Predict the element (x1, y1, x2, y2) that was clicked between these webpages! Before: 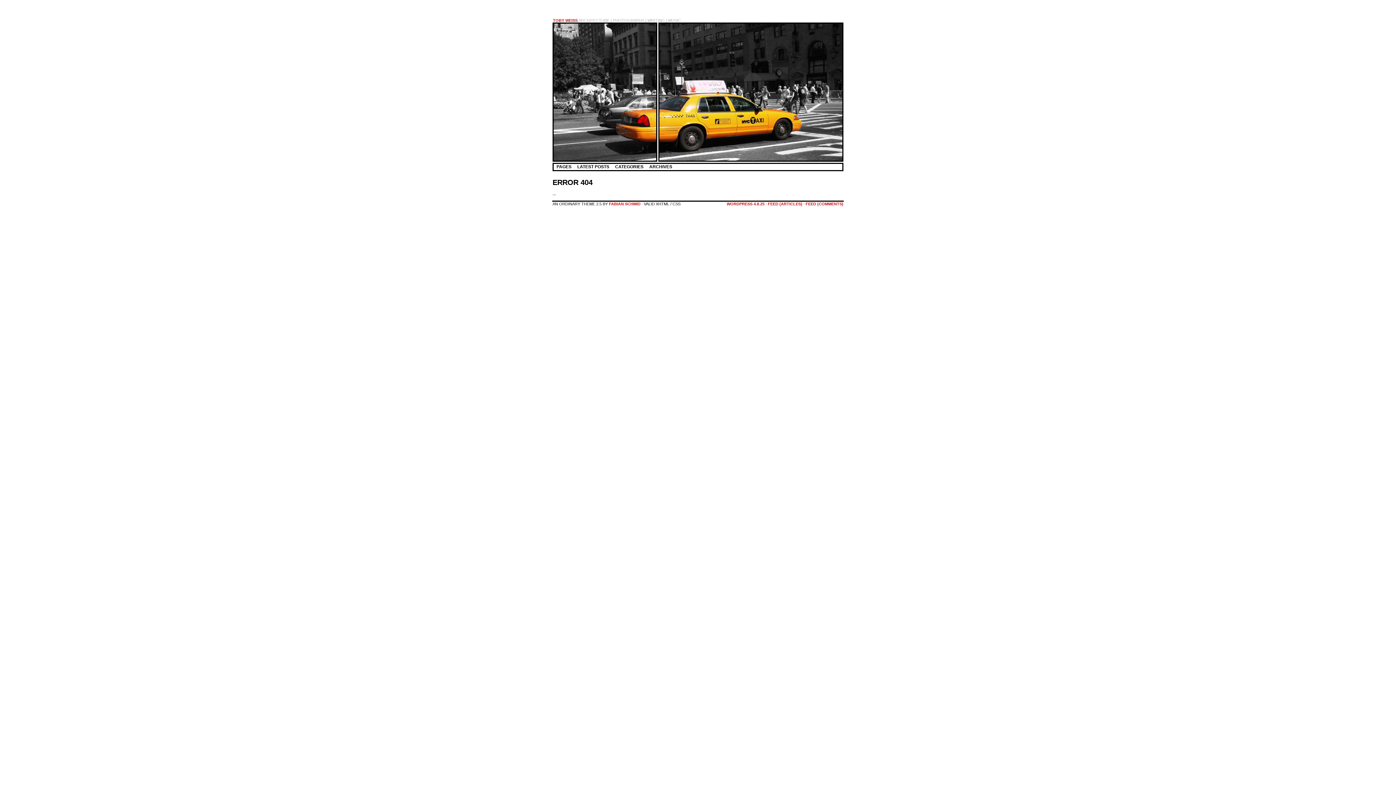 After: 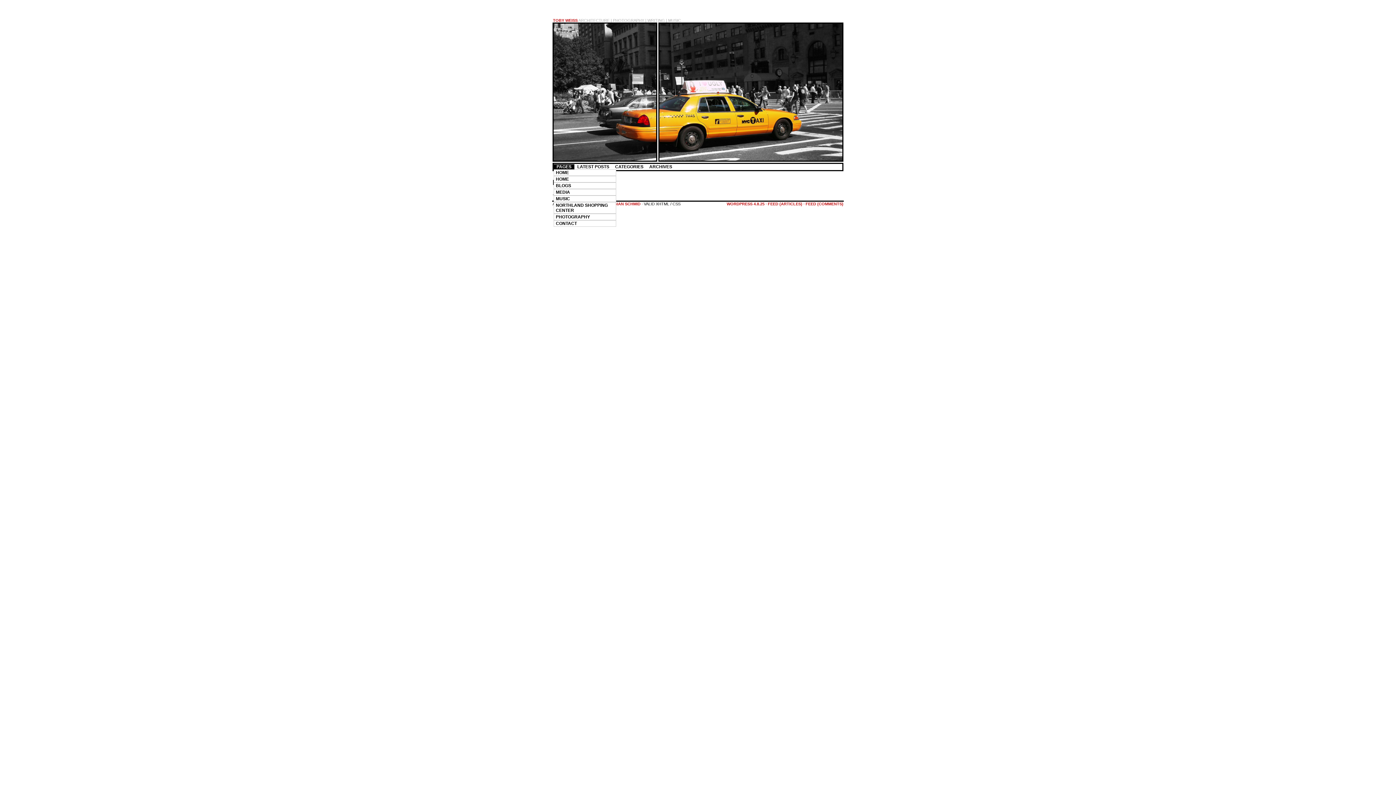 Action: bbox: (553, 164, 574, 169) label: PAGES